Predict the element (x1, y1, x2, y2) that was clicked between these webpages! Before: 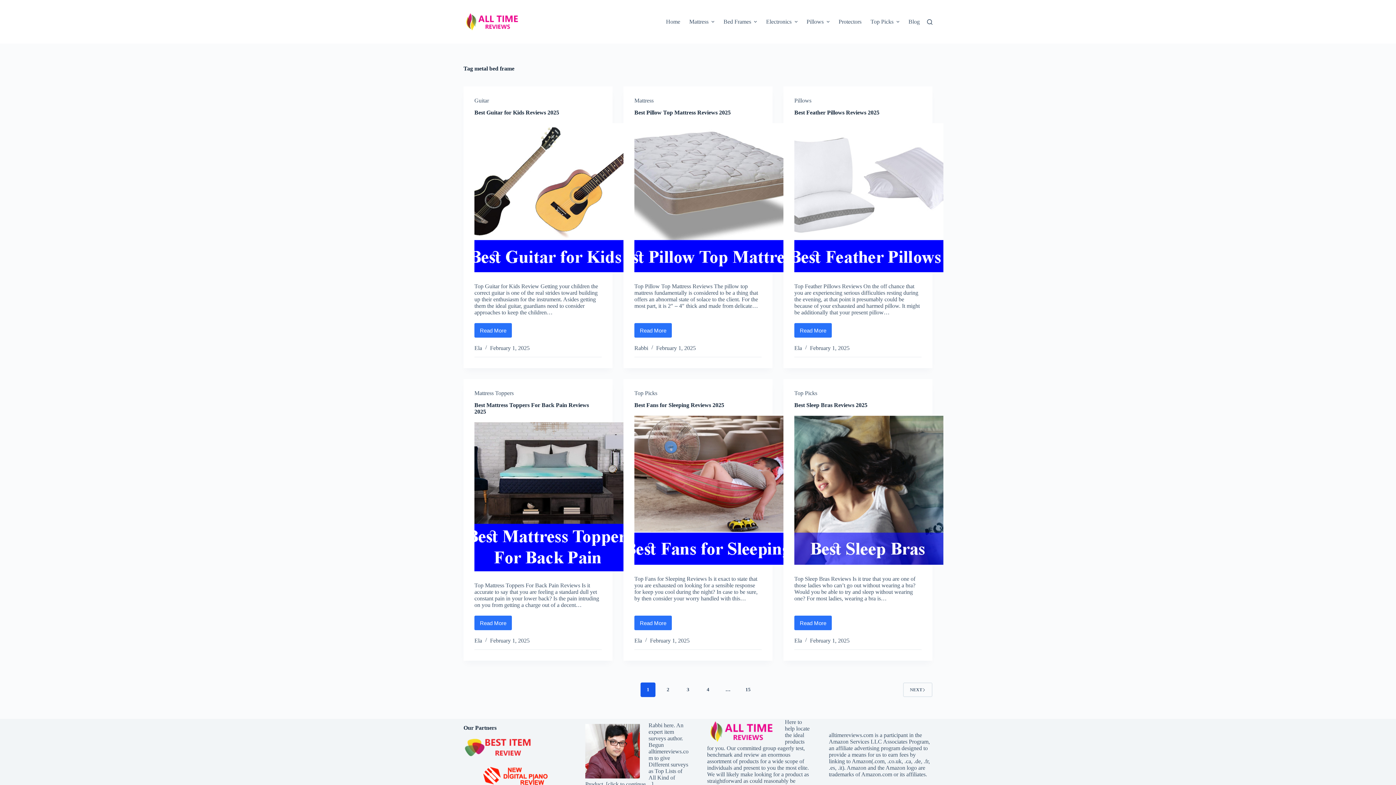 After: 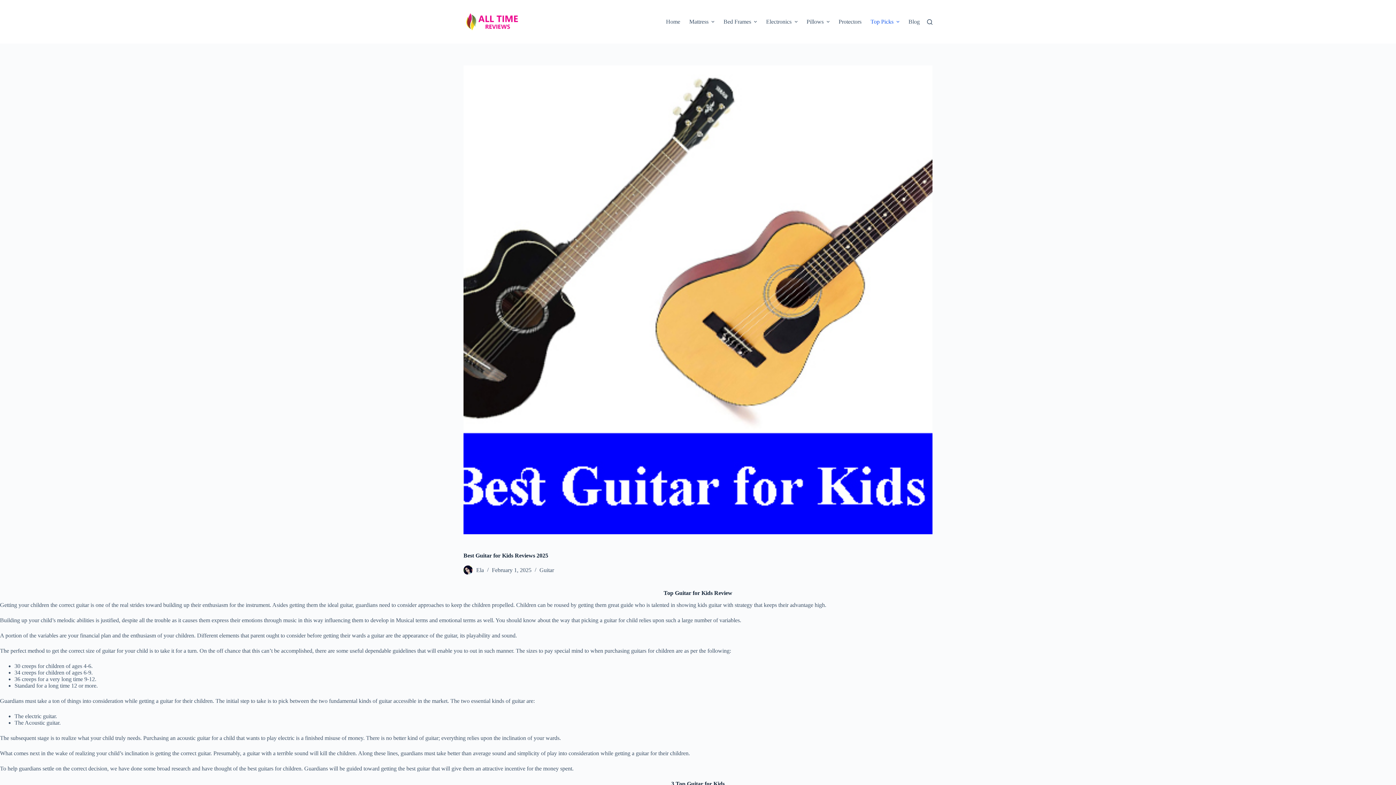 Action: label: Read More
Best Guitar for Kids Reviews 2025 bbox: (474, 323, 512, 337)